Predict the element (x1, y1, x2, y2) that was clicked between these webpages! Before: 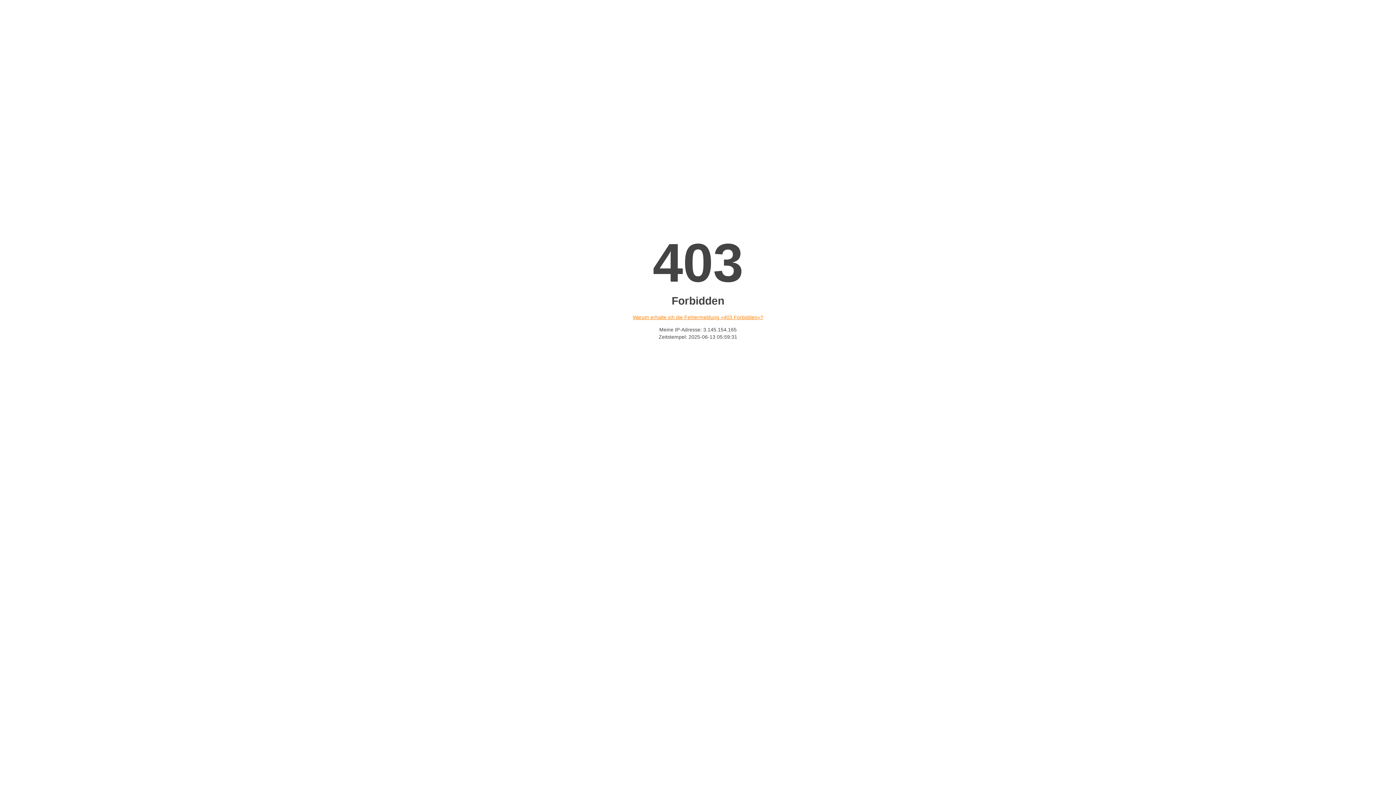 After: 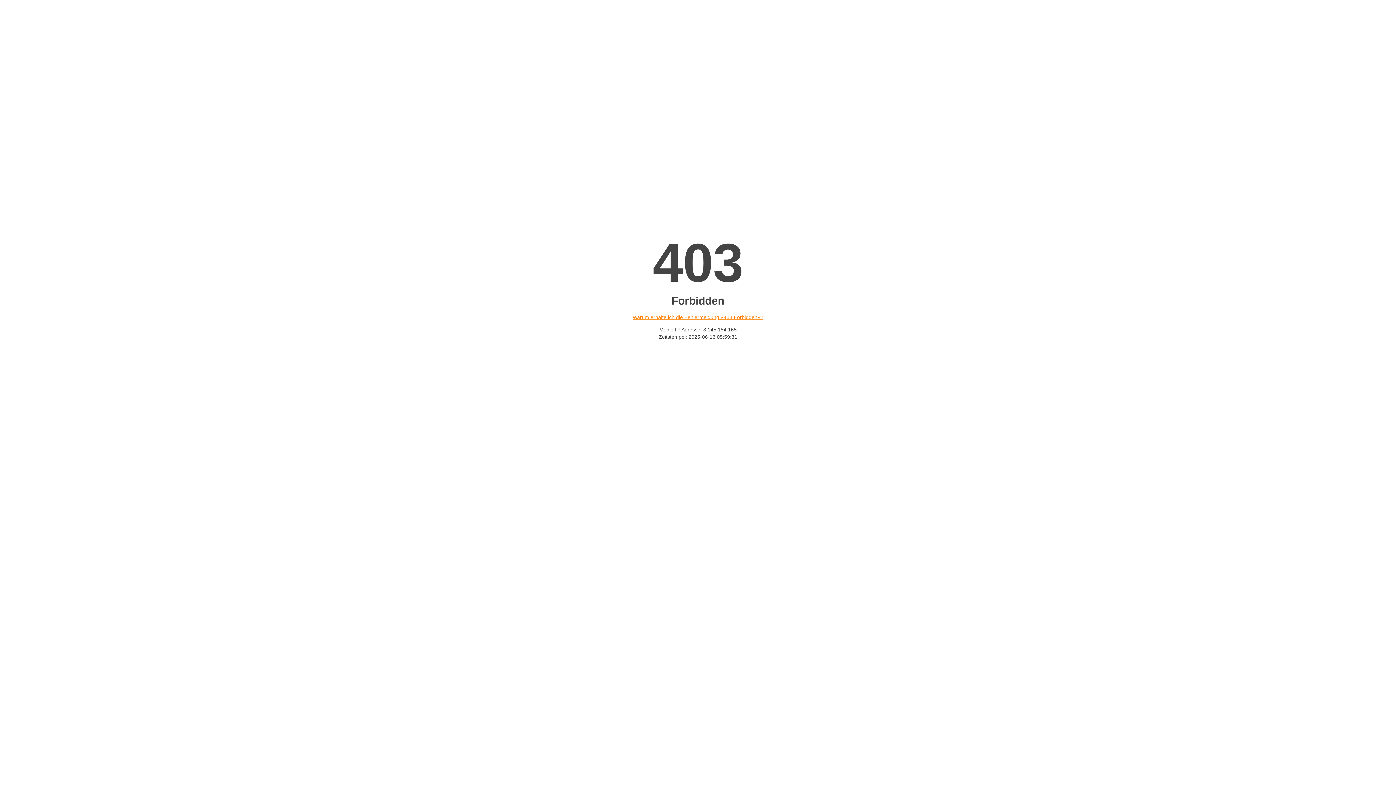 Action: label: Warum erhalte ich die Fehlermeldung «403 Forbidden»? bbox: (632, 314, 763, 320)